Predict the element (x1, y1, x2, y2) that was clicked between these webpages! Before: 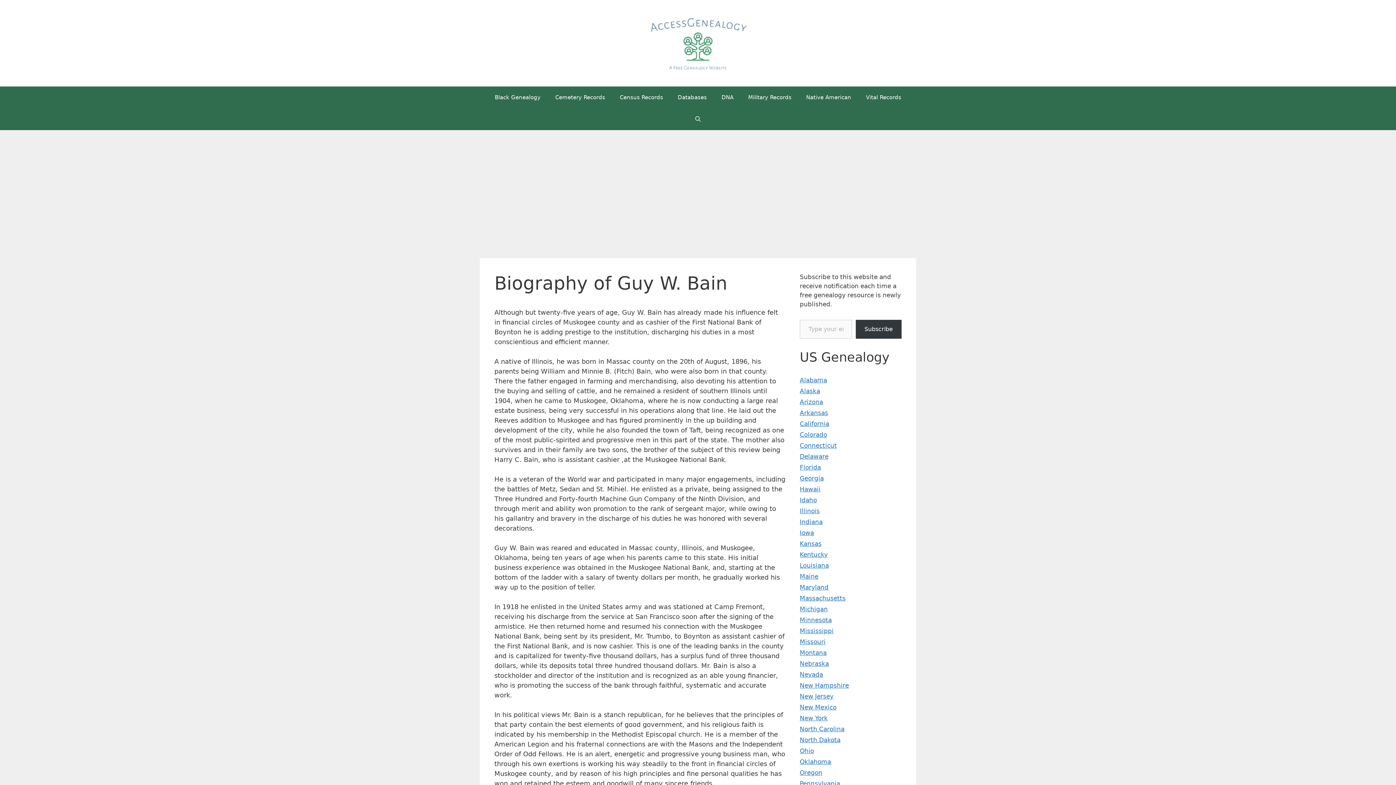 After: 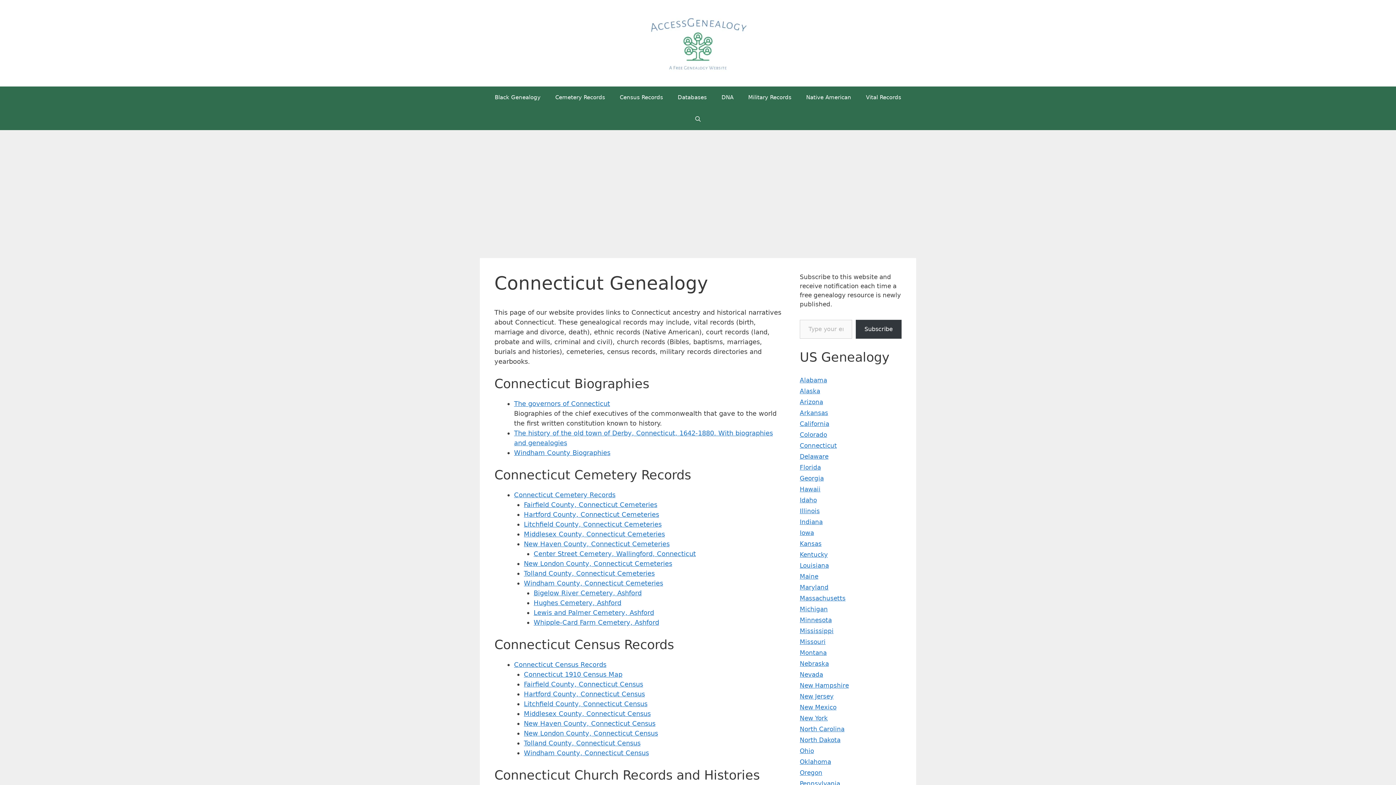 Action: bbox: (800, 442, 837, 449) label: Connecticut